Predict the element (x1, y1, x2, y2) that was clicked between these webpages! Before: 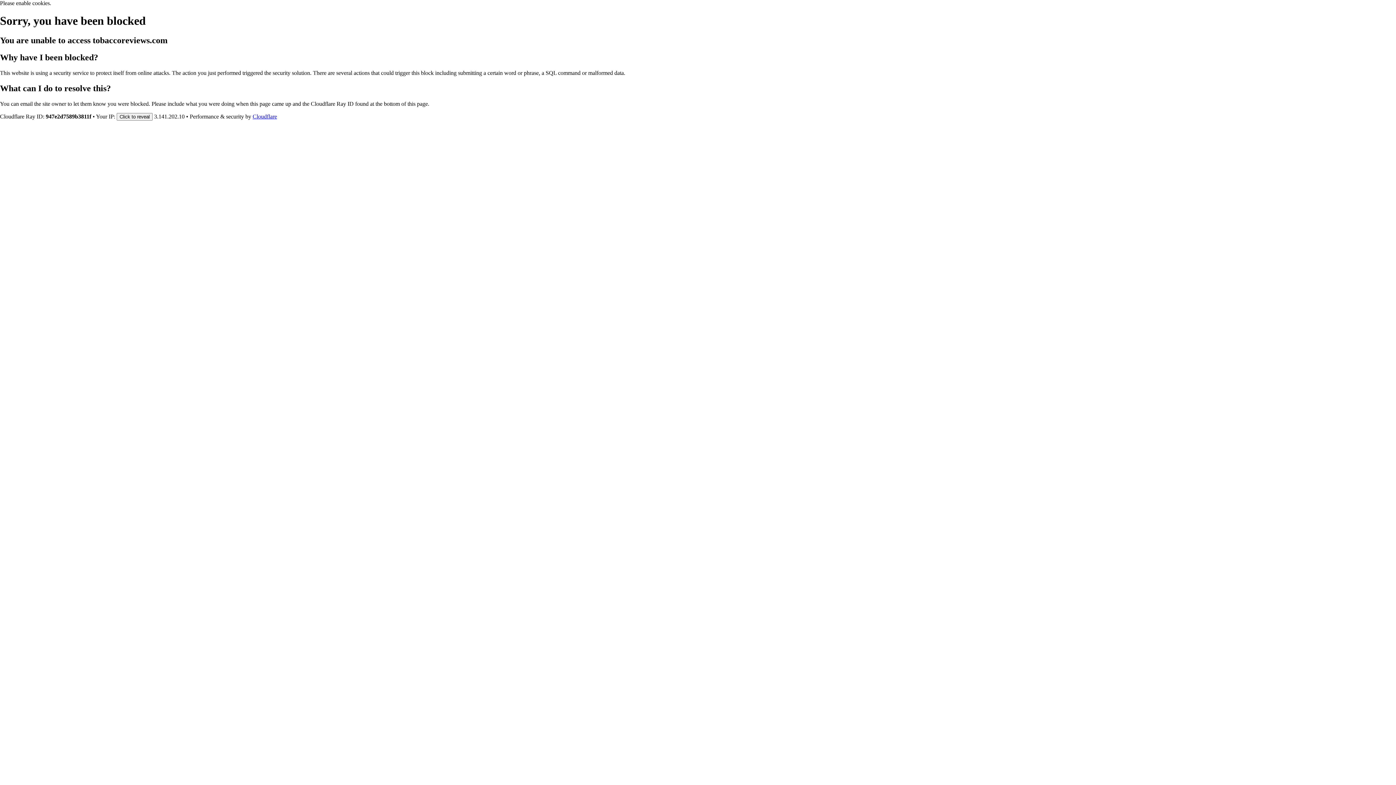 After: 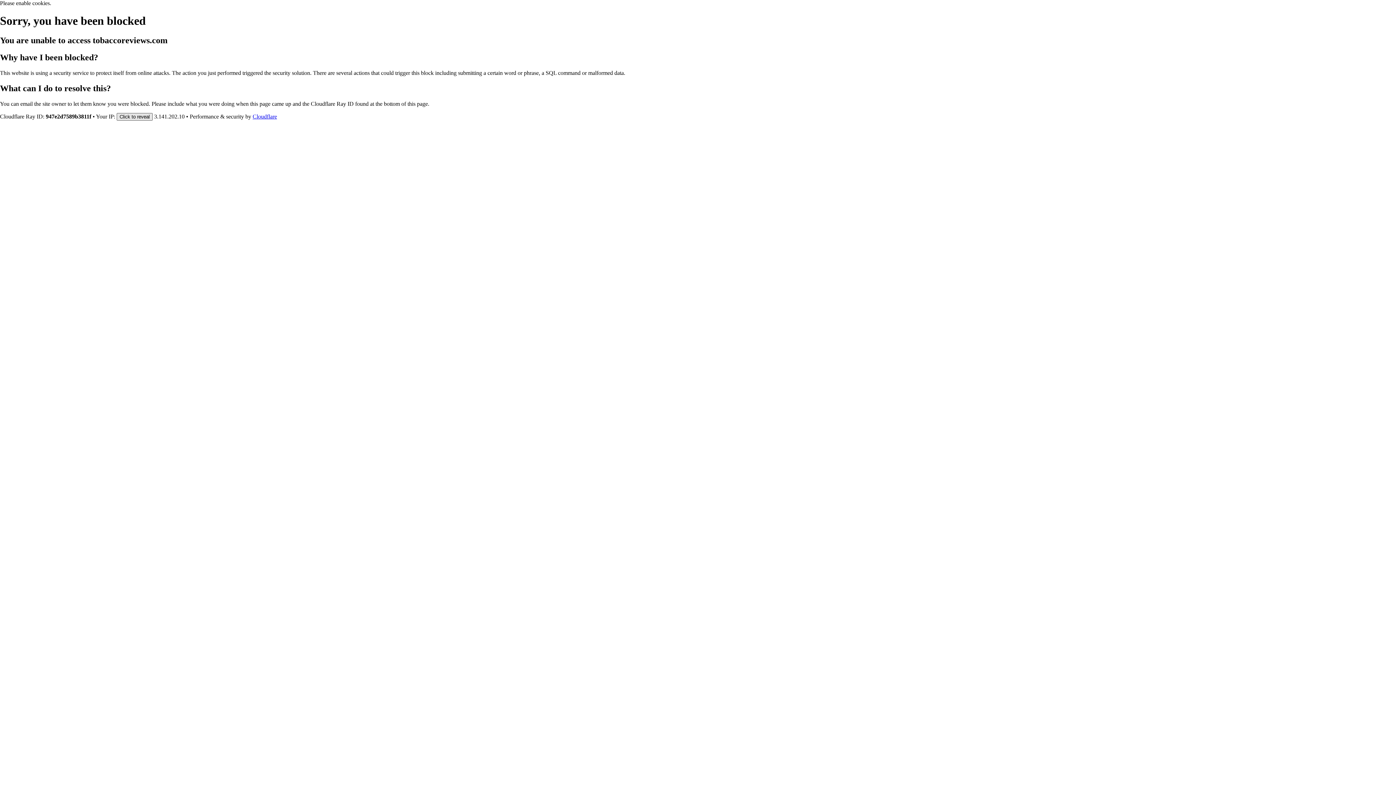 Action: bbox: (116, 112, 152, 120) label: Click to reveal